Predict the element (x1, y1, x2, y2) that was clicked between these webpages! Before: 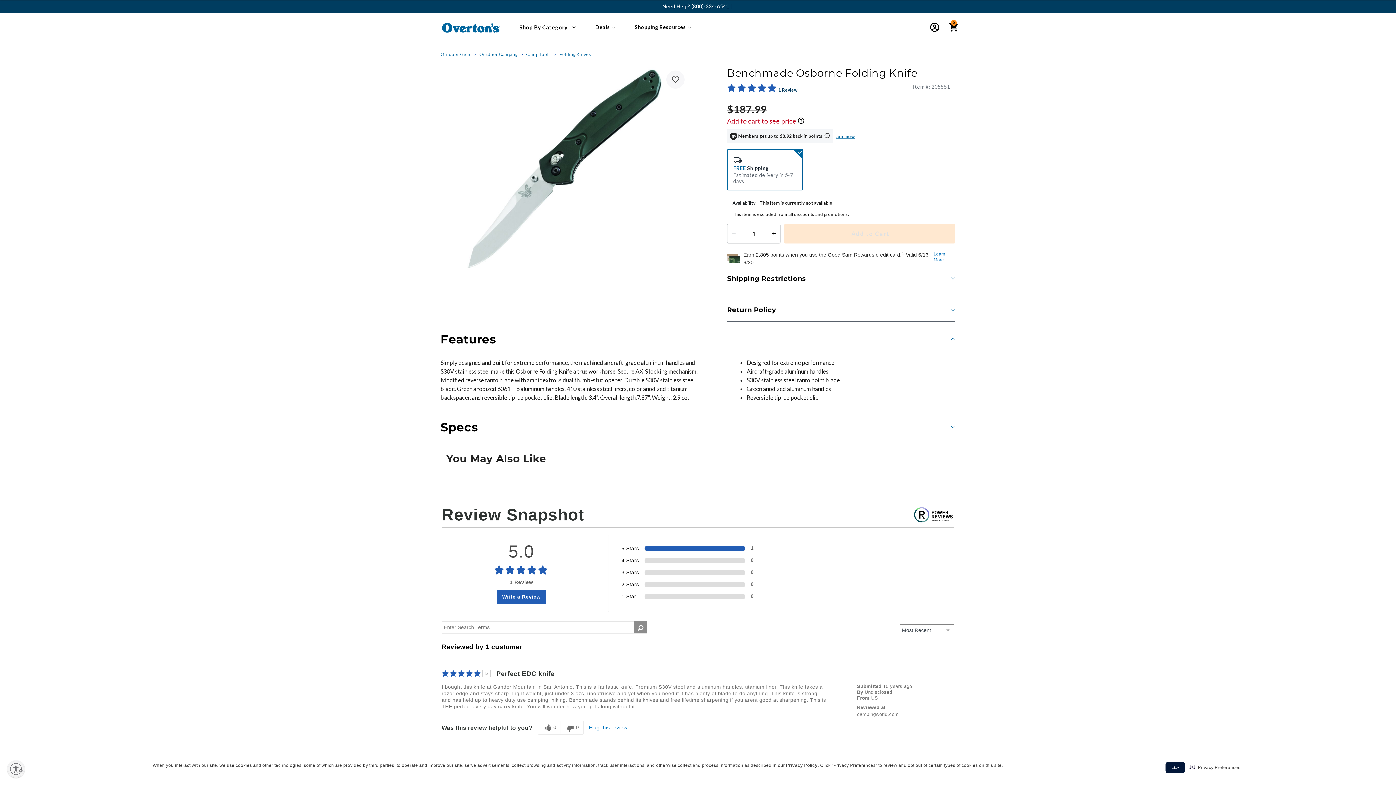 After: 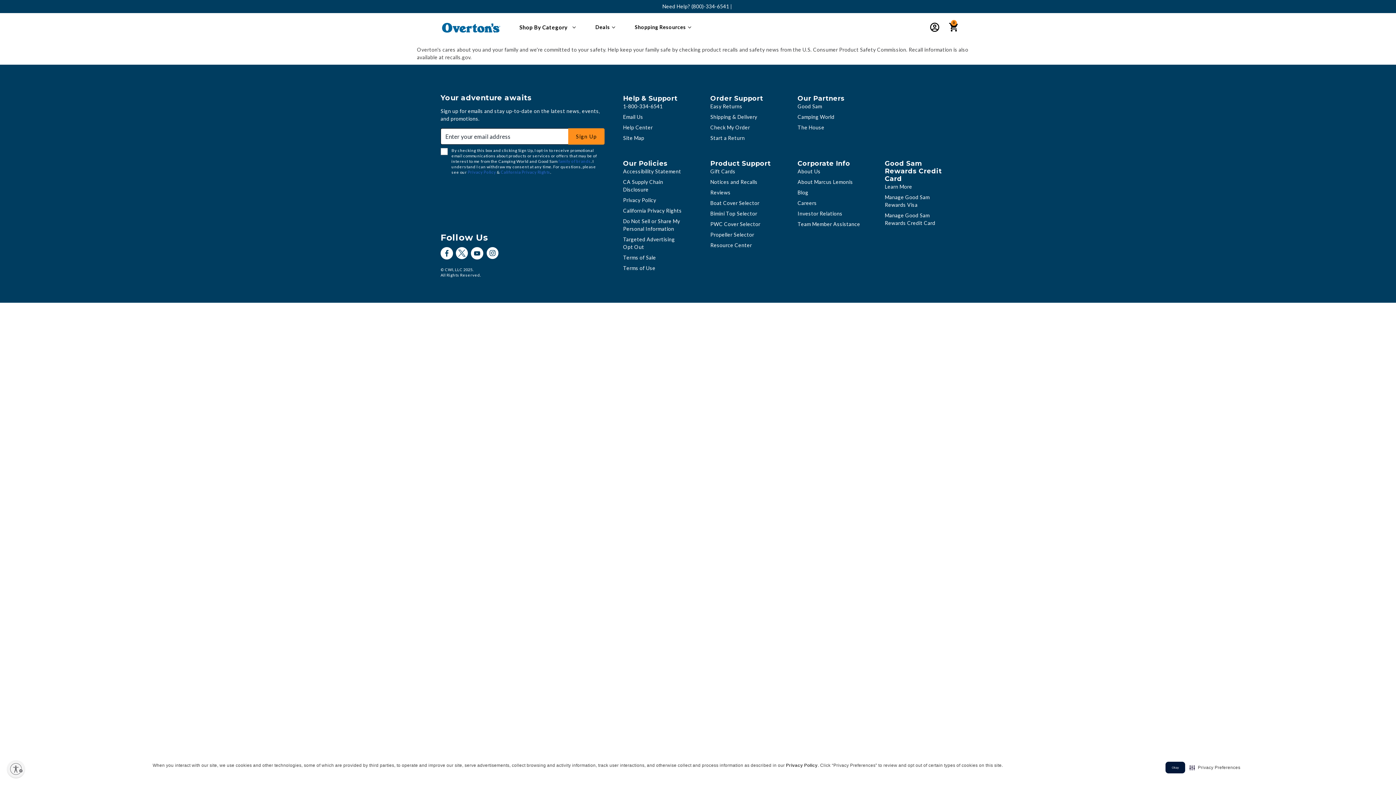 Action: label: Notices and Recalls bbox: (710, 670, 757, 676)